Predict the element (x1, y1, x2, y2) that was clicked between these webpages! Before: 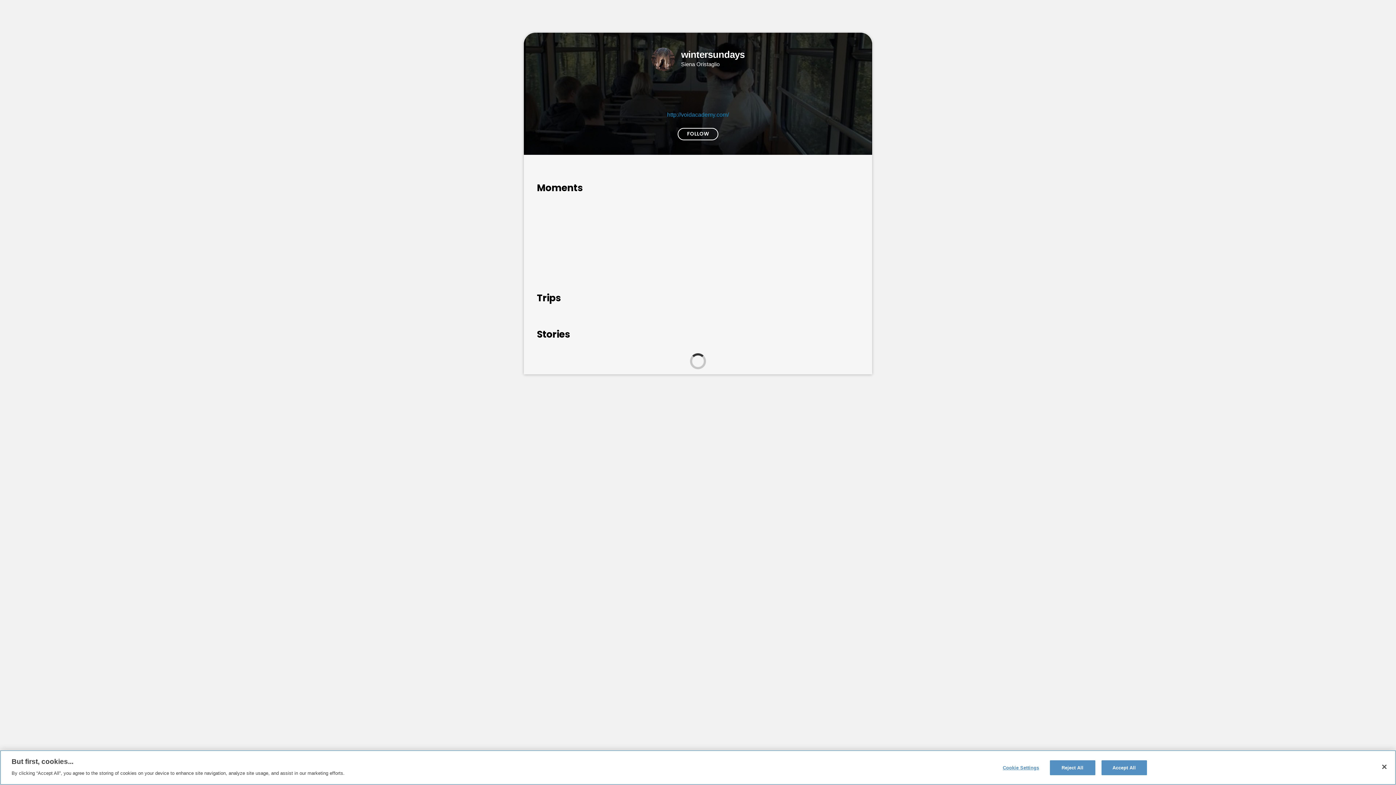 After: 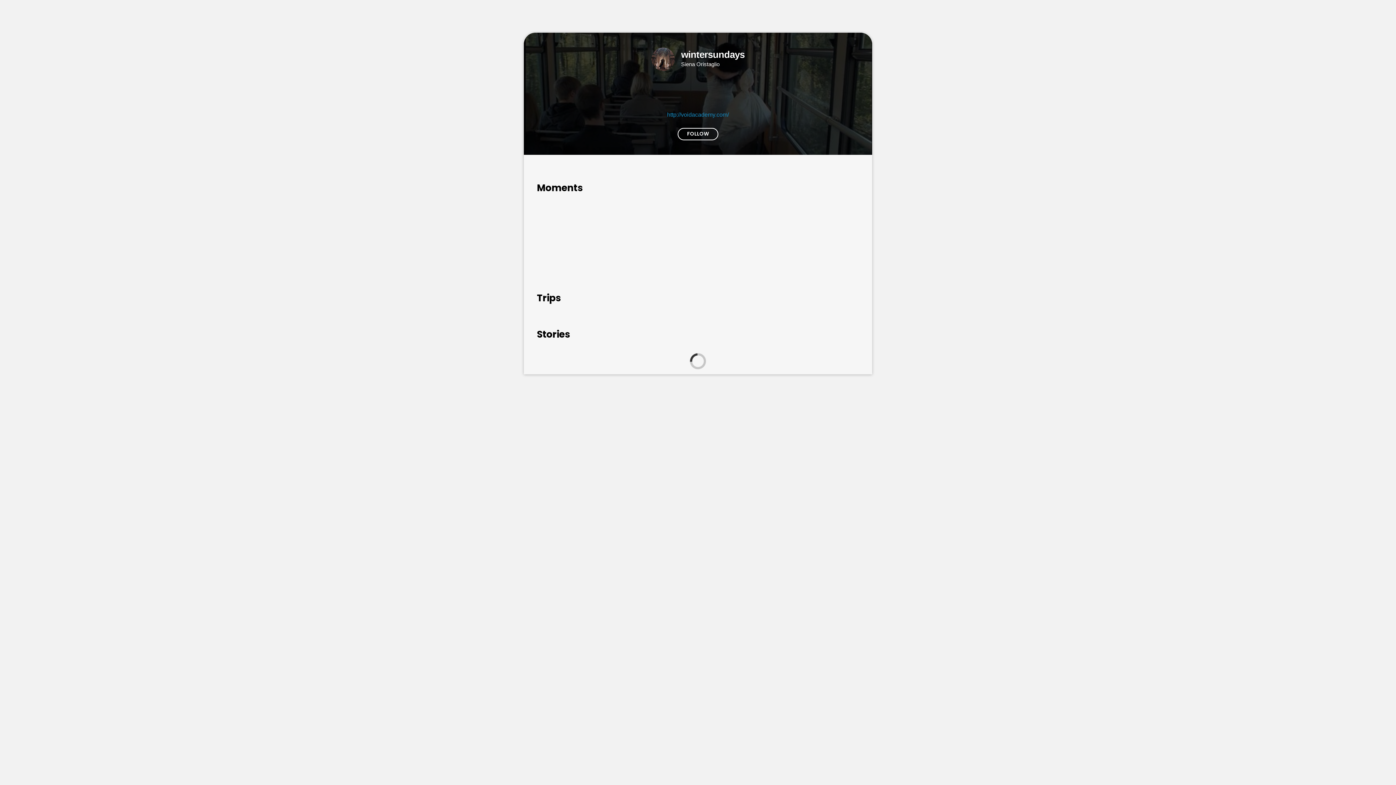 Action: label: Accept All bbox: (1101, 760, 1147, 775)